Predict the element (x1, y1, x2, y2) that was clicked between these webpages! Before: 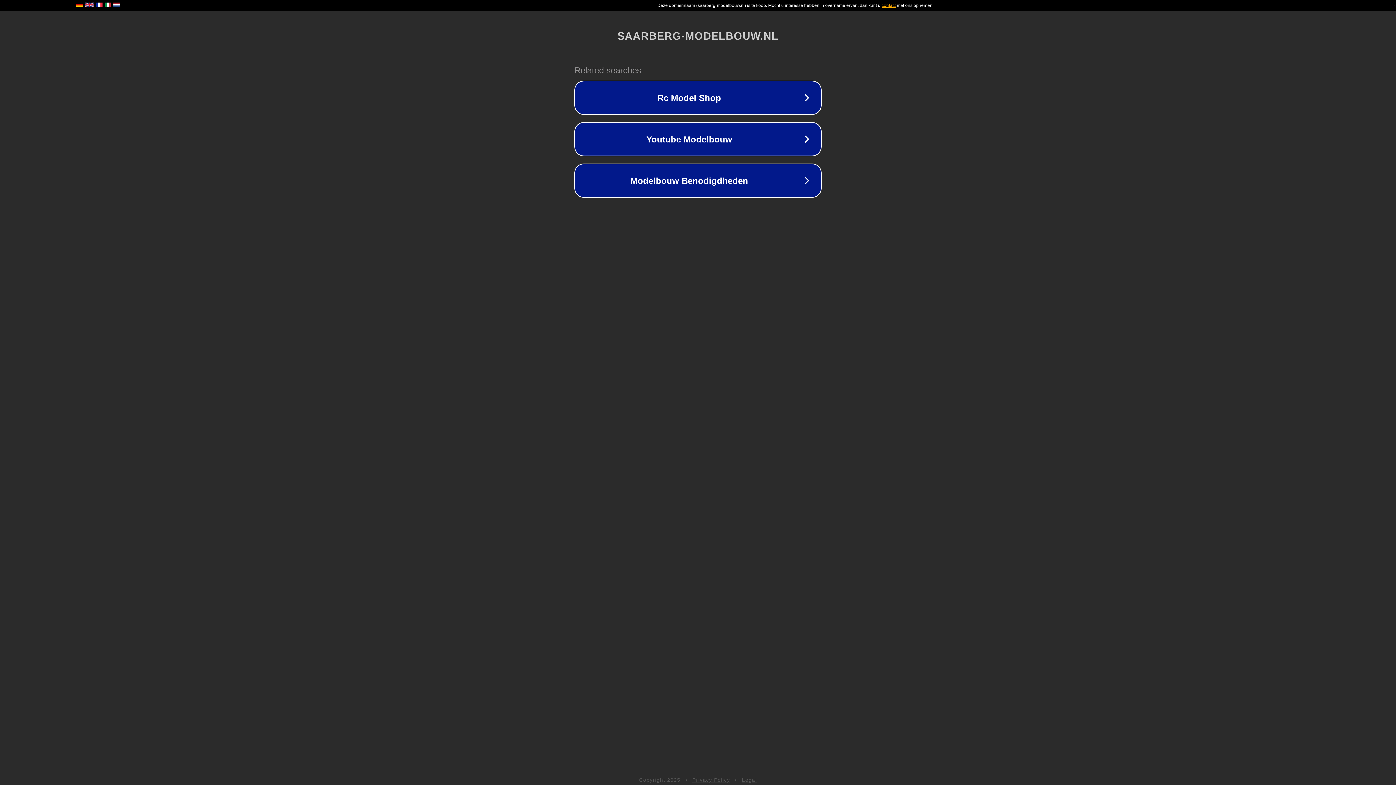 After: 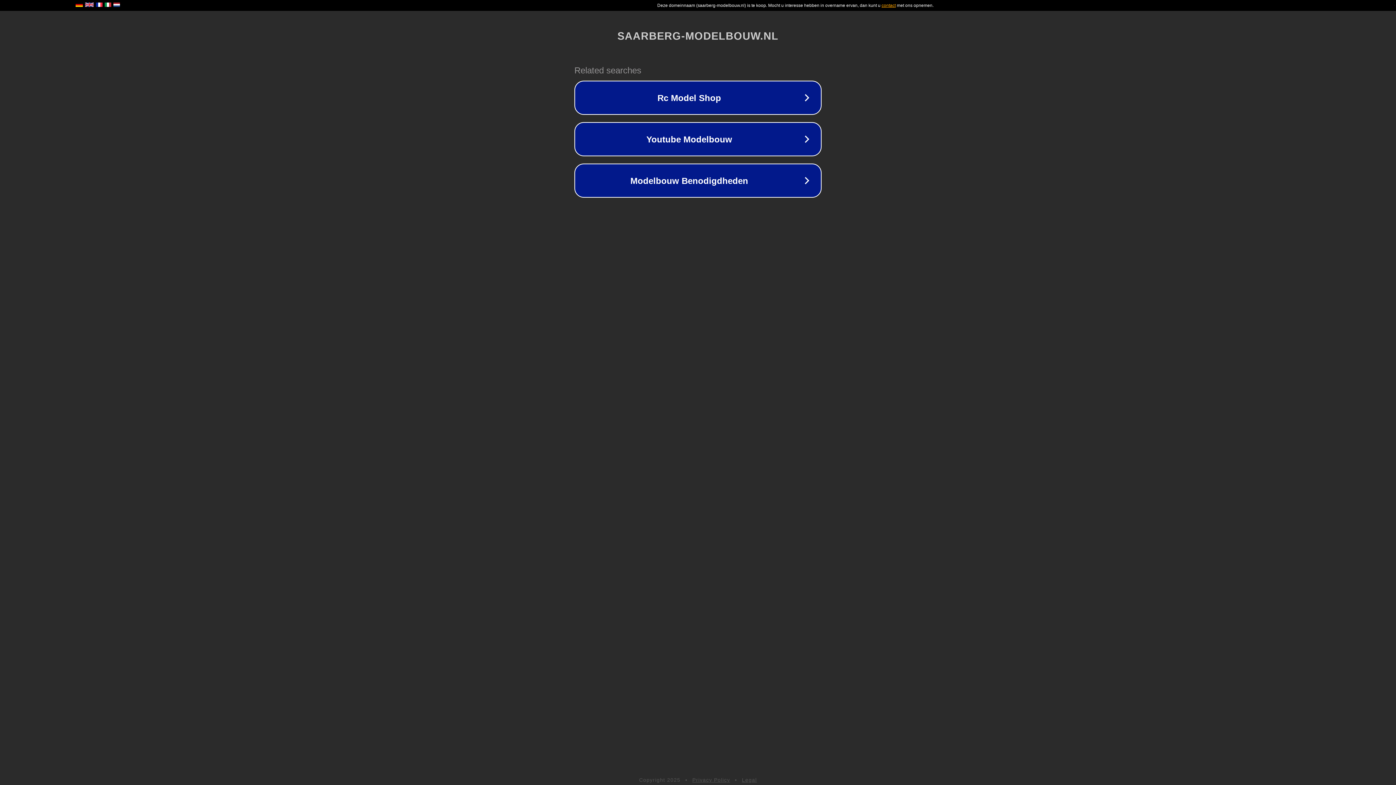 Action: label: Legal bbox: (742, 777, 757, 783)